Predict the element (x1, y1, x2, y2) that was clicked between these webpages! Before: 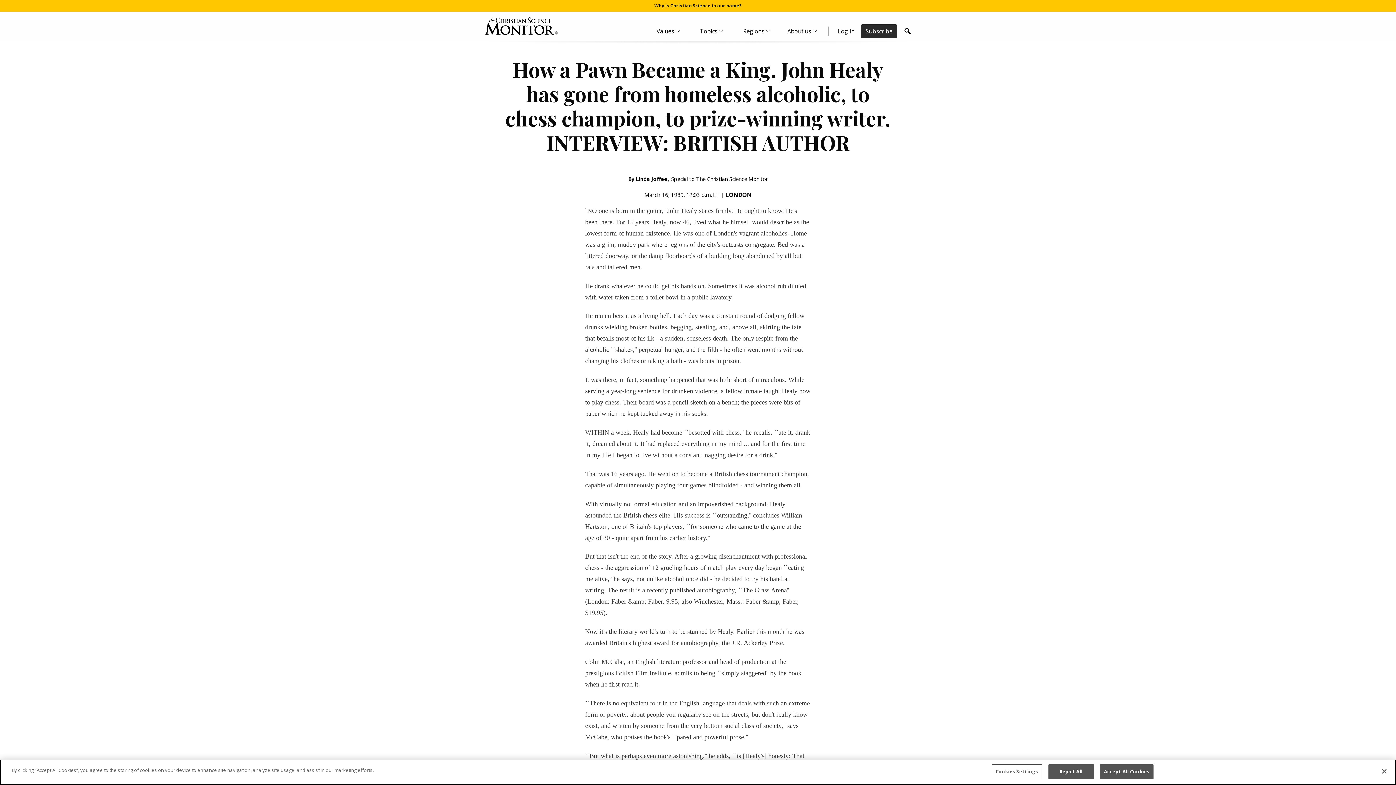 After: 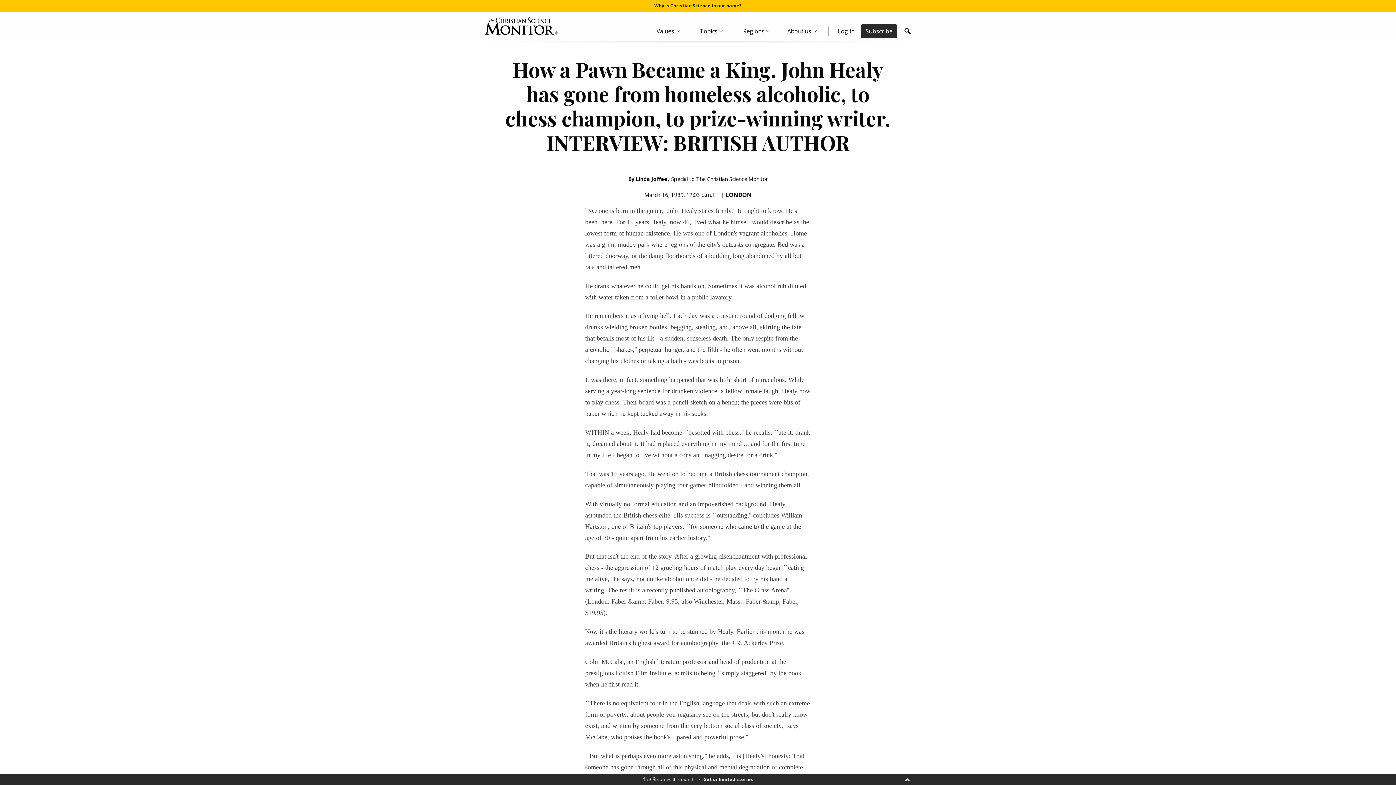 Action: label: Close bbox: (1376, 763, 1392, 779)